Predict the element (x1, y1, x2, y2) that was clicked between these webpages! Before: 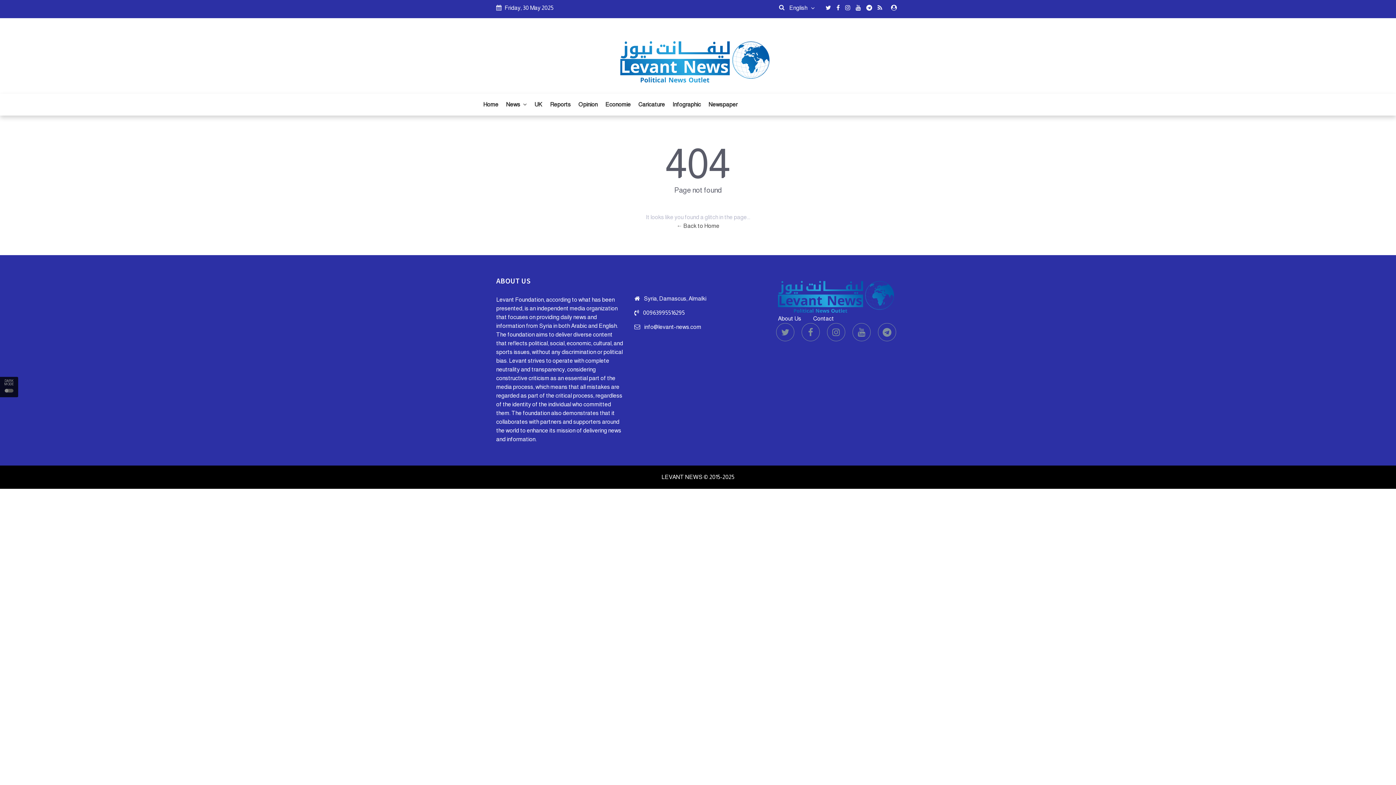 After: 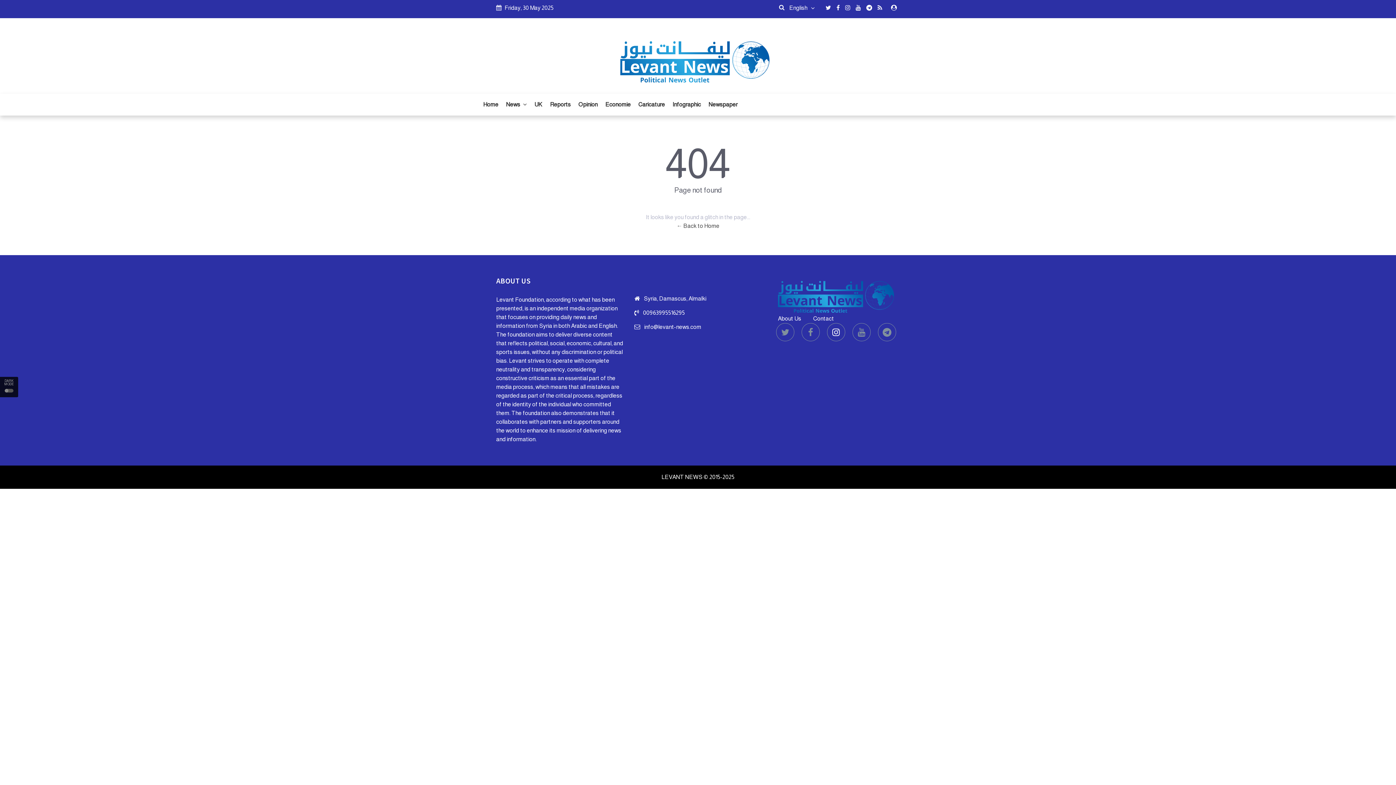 Action: bbox: (827, 323, 845, 341)